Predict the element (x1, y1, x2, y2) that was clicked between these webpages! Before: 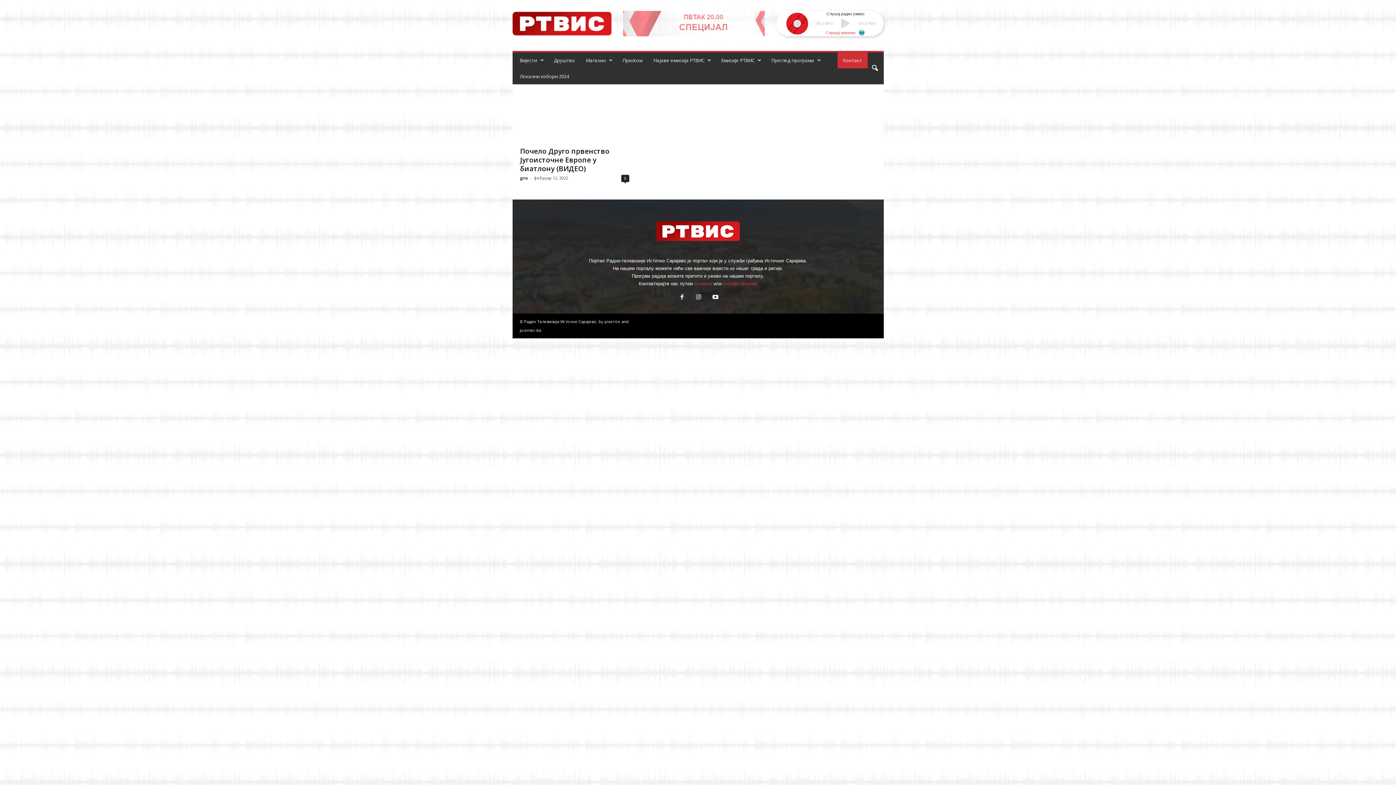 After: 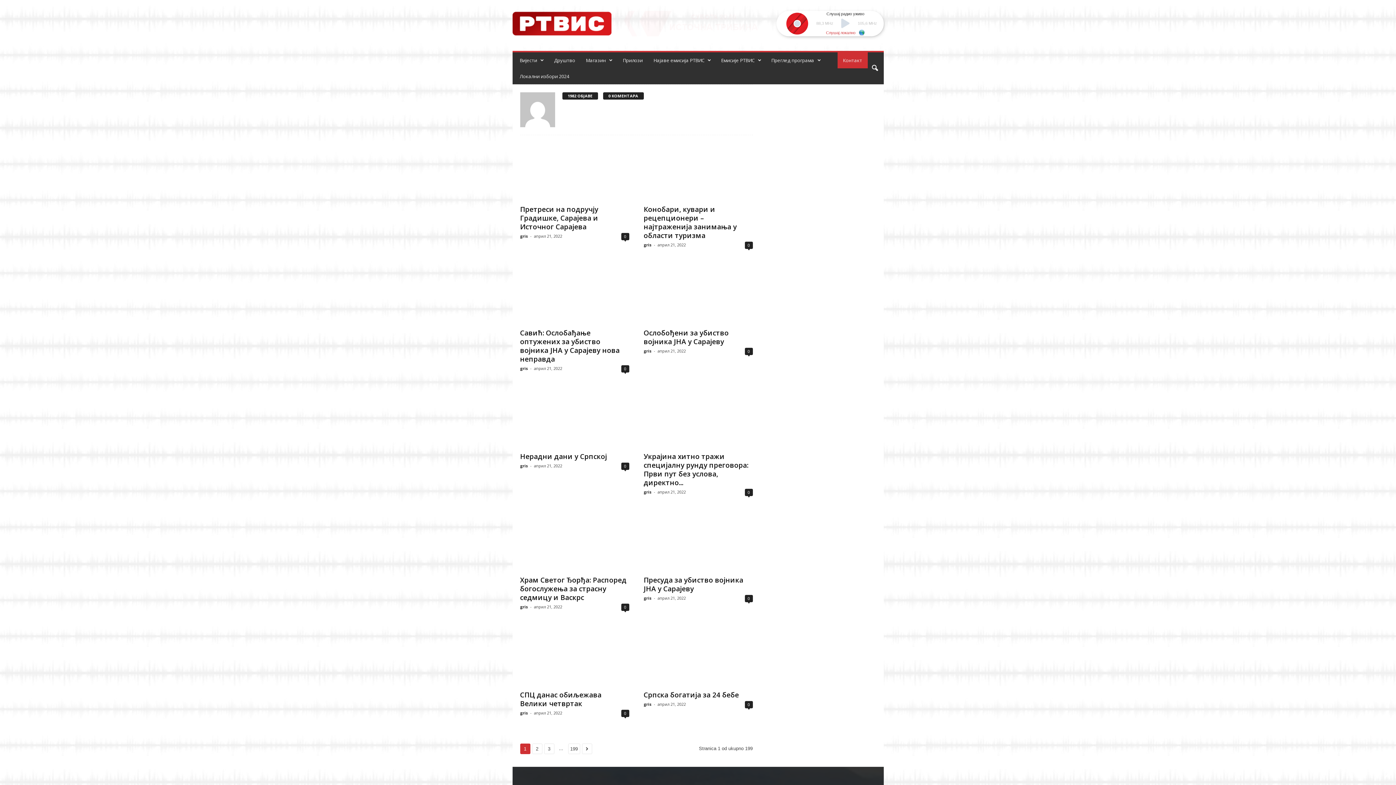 Action: label: gris bbox: (520, 175, 528, 180)